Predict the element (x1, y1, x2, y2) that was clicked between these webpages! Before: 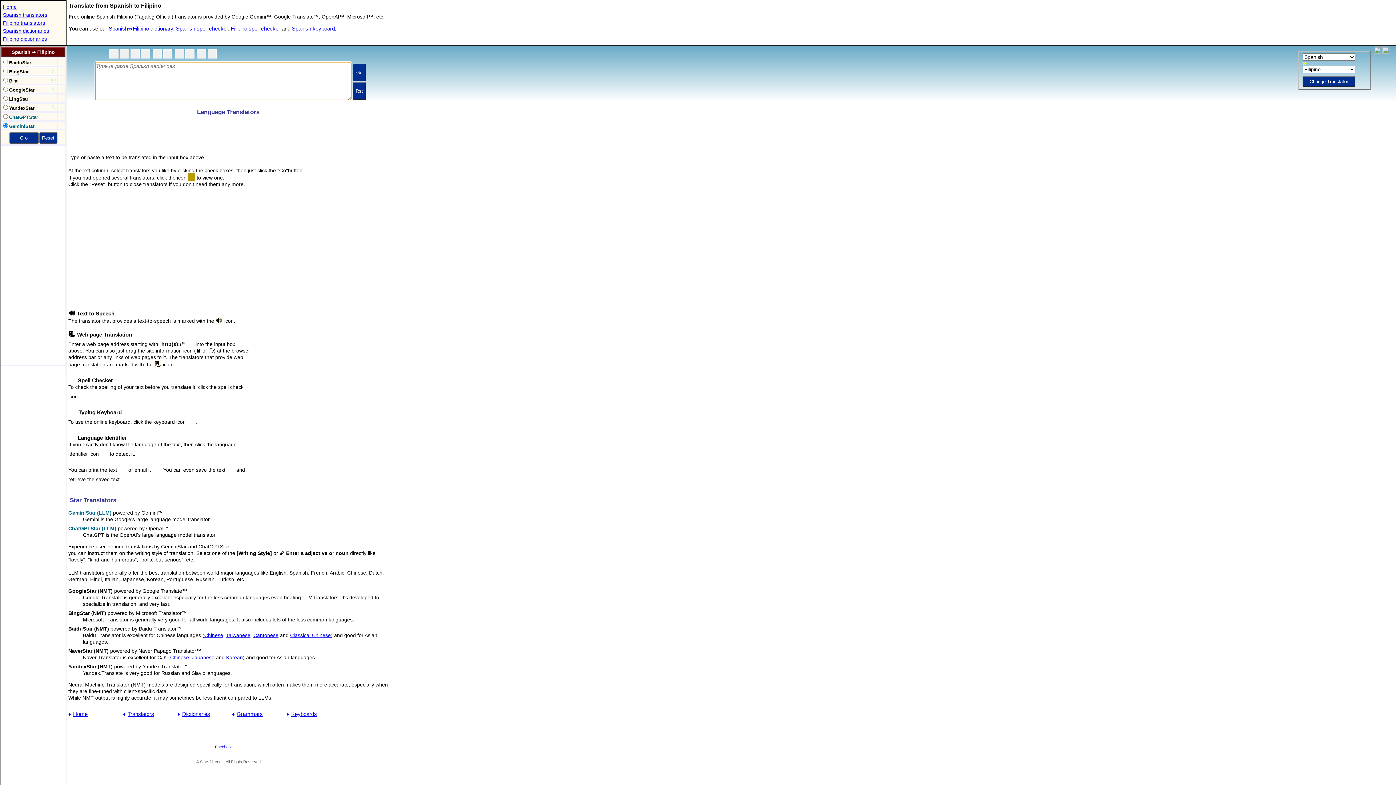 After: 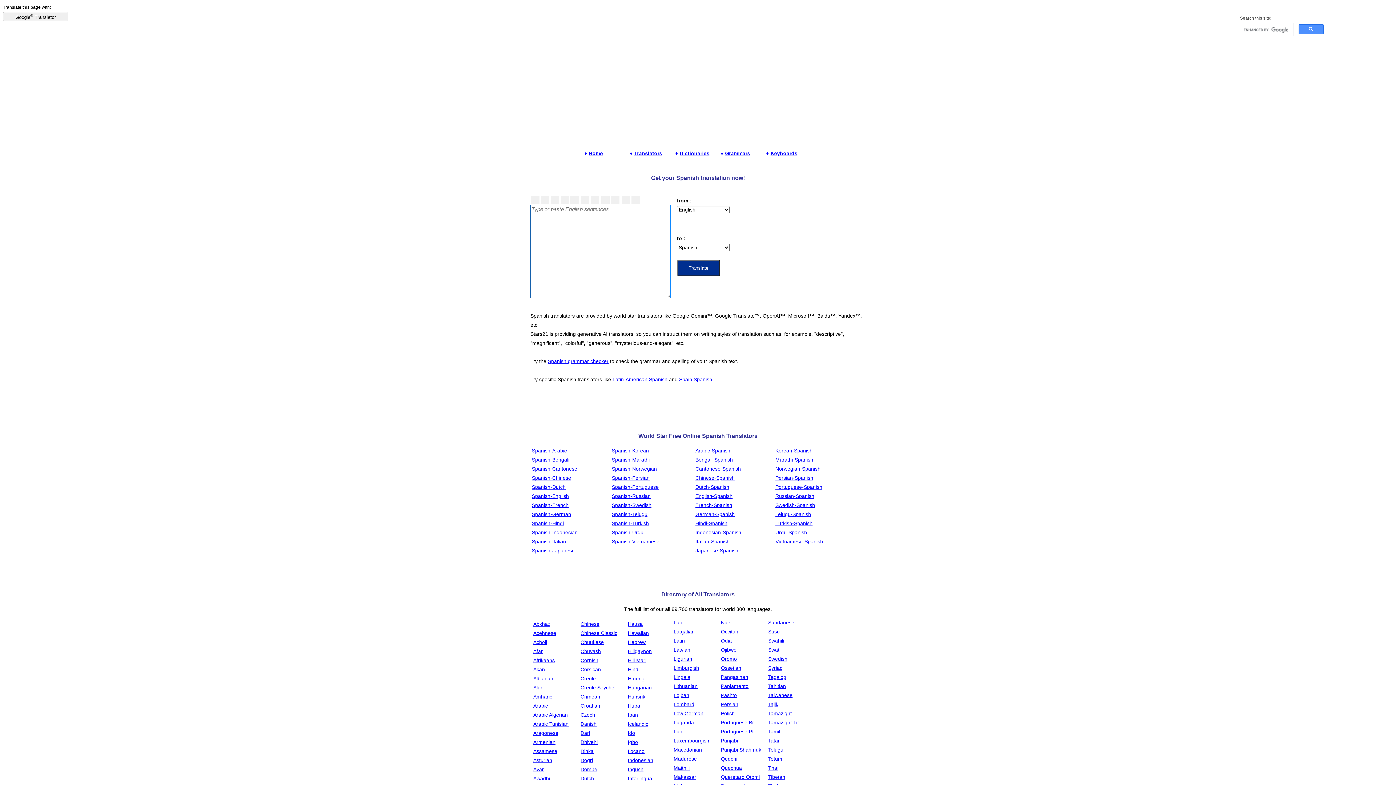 Action: label: Spanish translators bbox: (2, 12, 47, 17)